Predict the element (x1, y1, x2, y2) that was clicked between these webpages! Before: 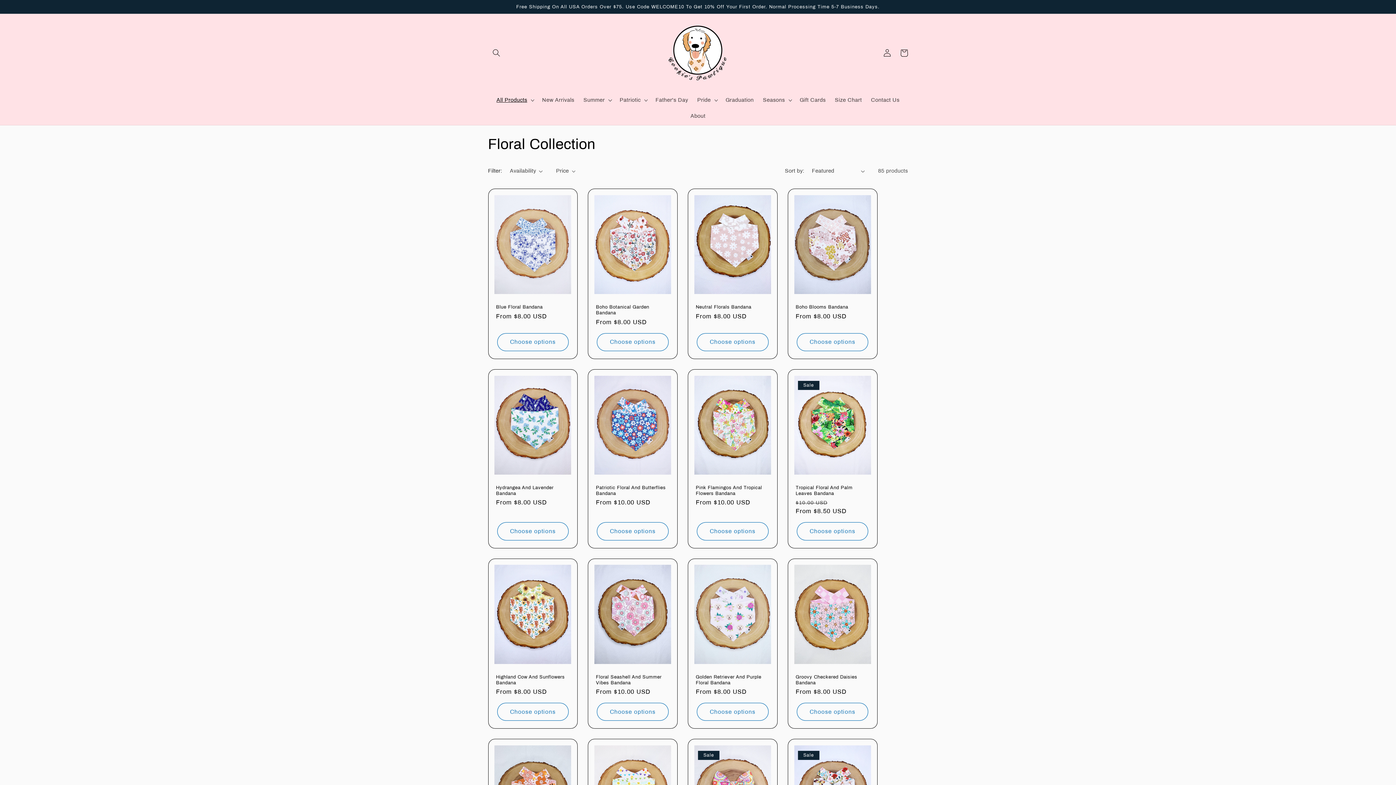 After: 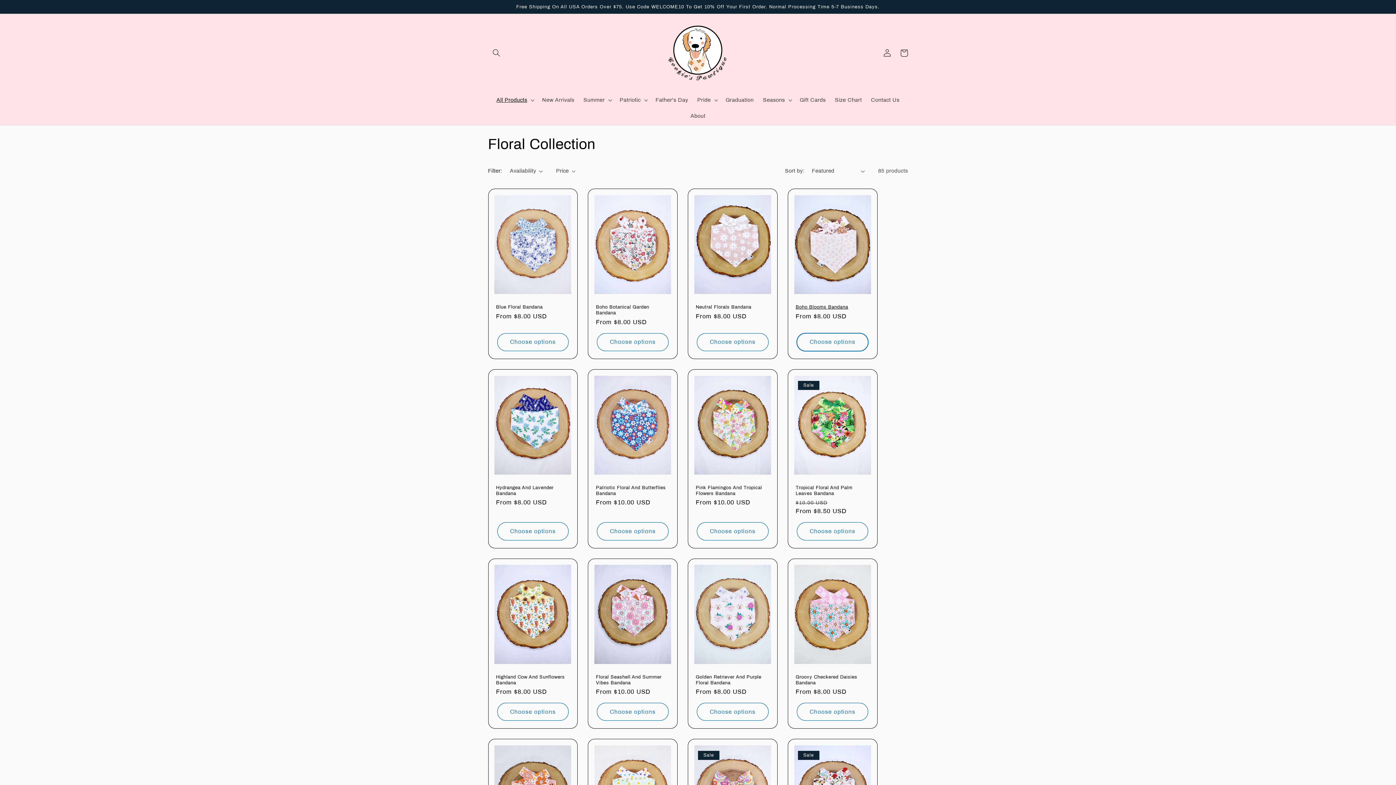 Action: bbox: (797, 333, 868, 351) label: Choose options